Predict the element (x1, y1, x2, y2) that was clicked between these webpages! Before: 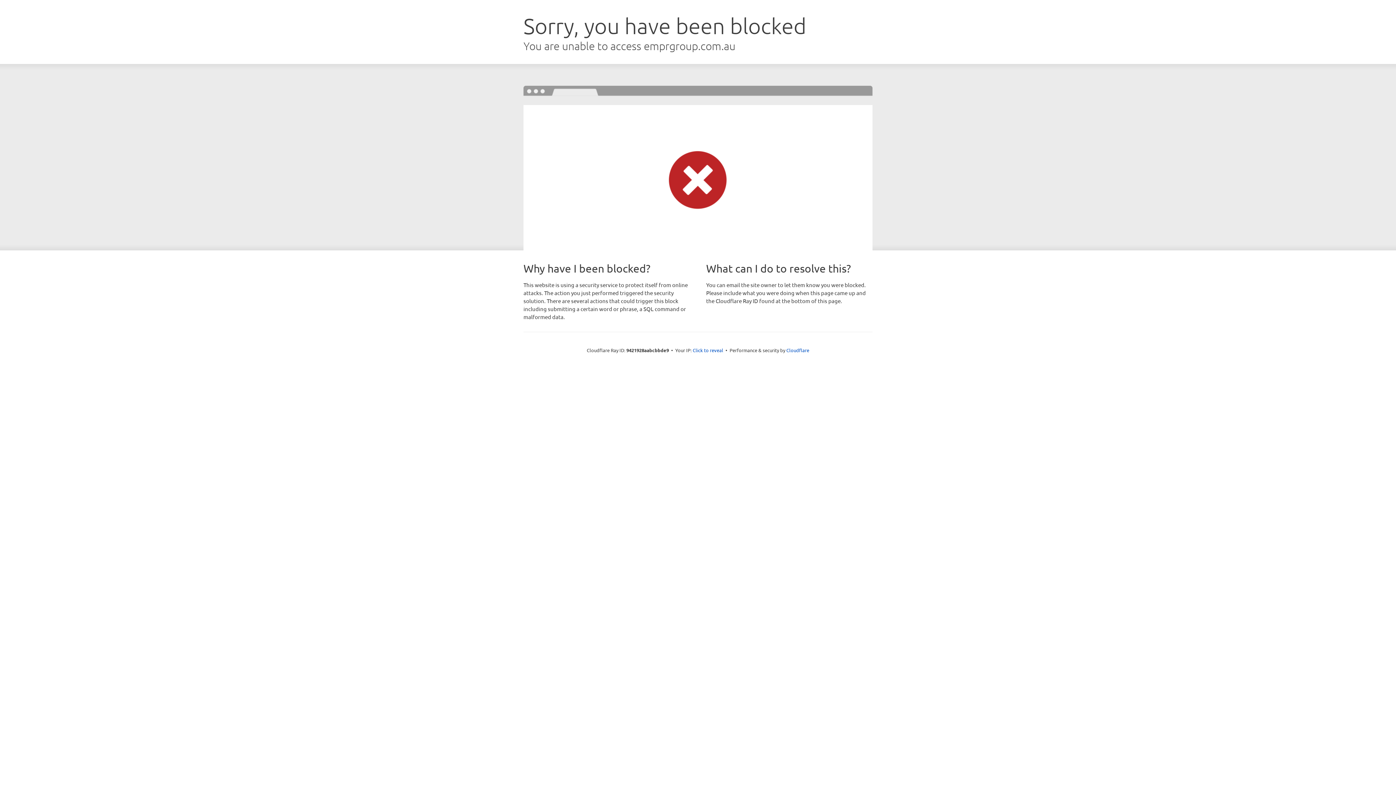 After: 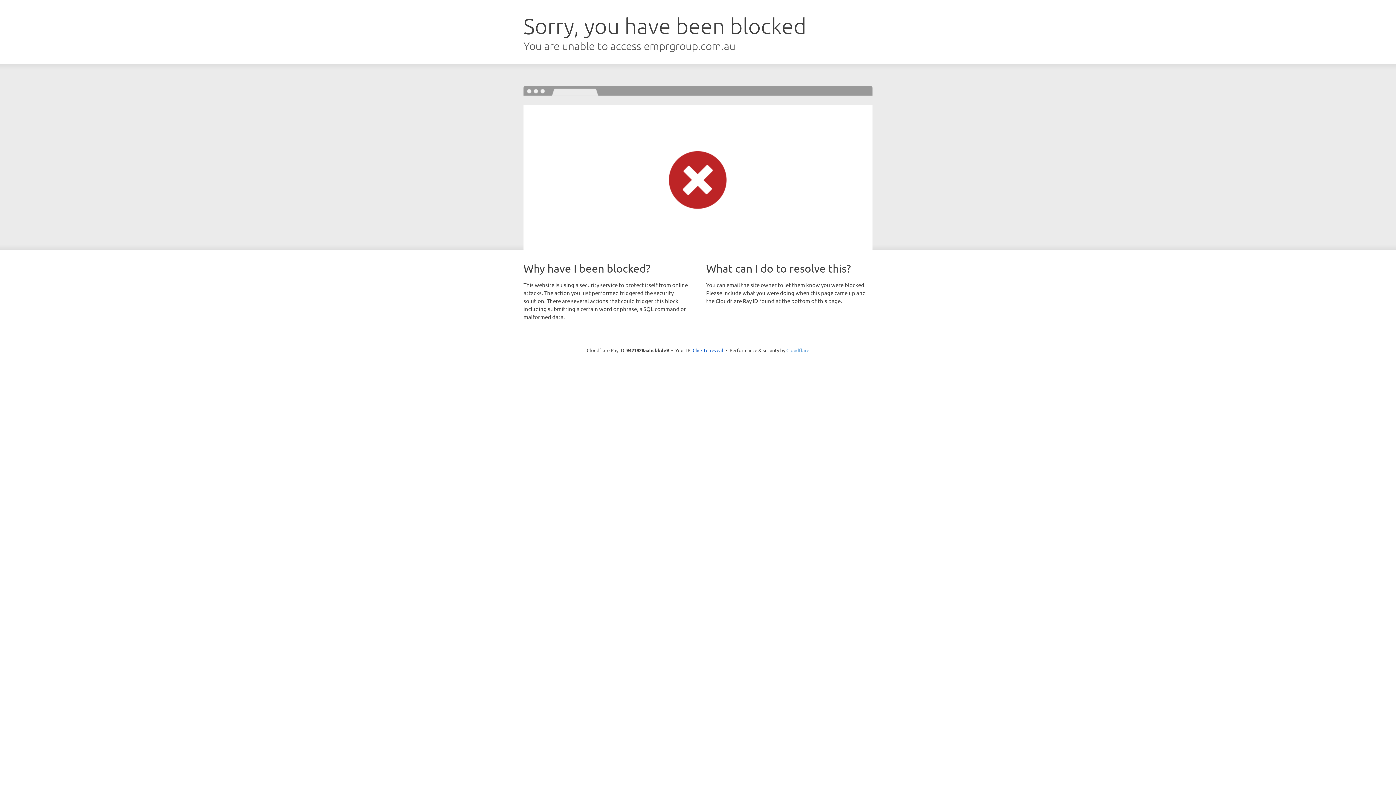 Action: label: Cloudflare bbox: (786, 347, 809, 353)